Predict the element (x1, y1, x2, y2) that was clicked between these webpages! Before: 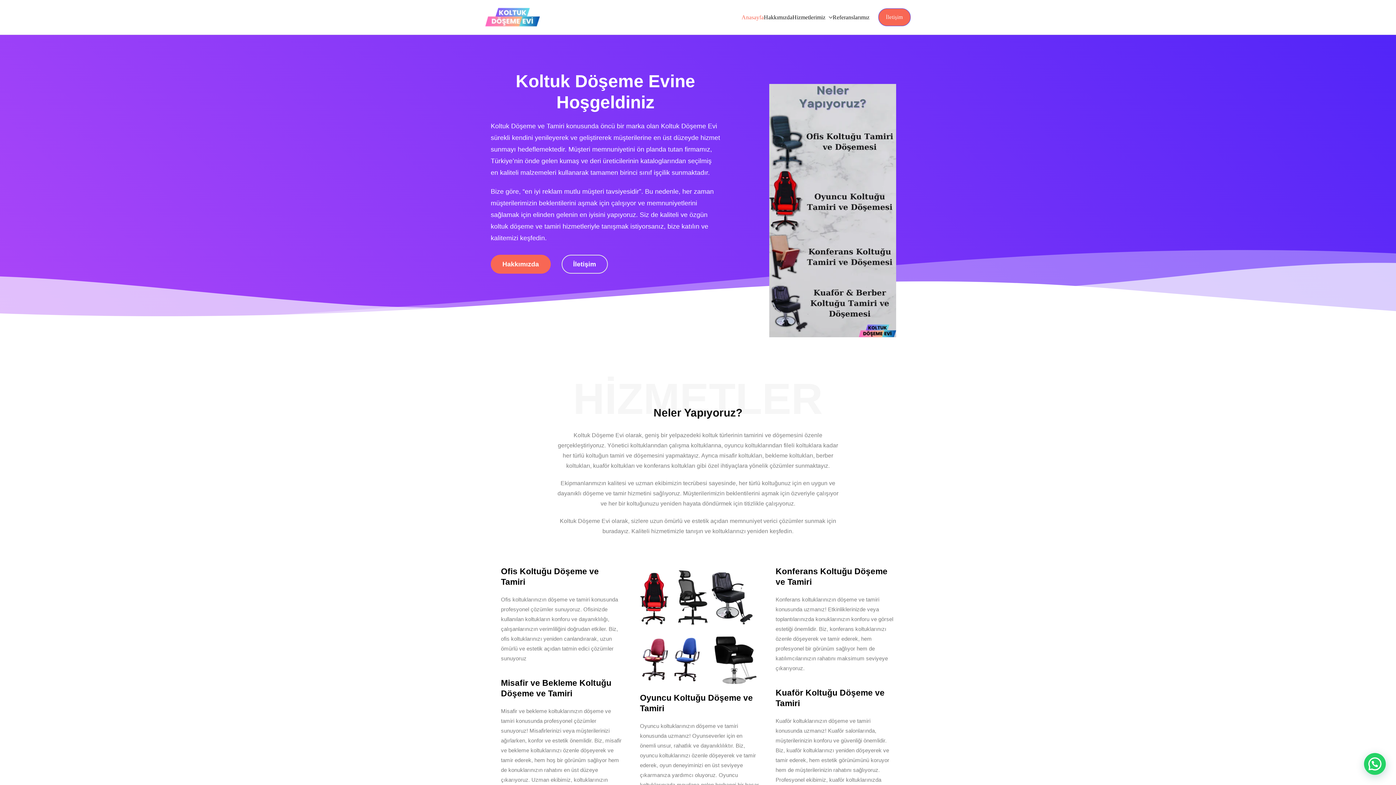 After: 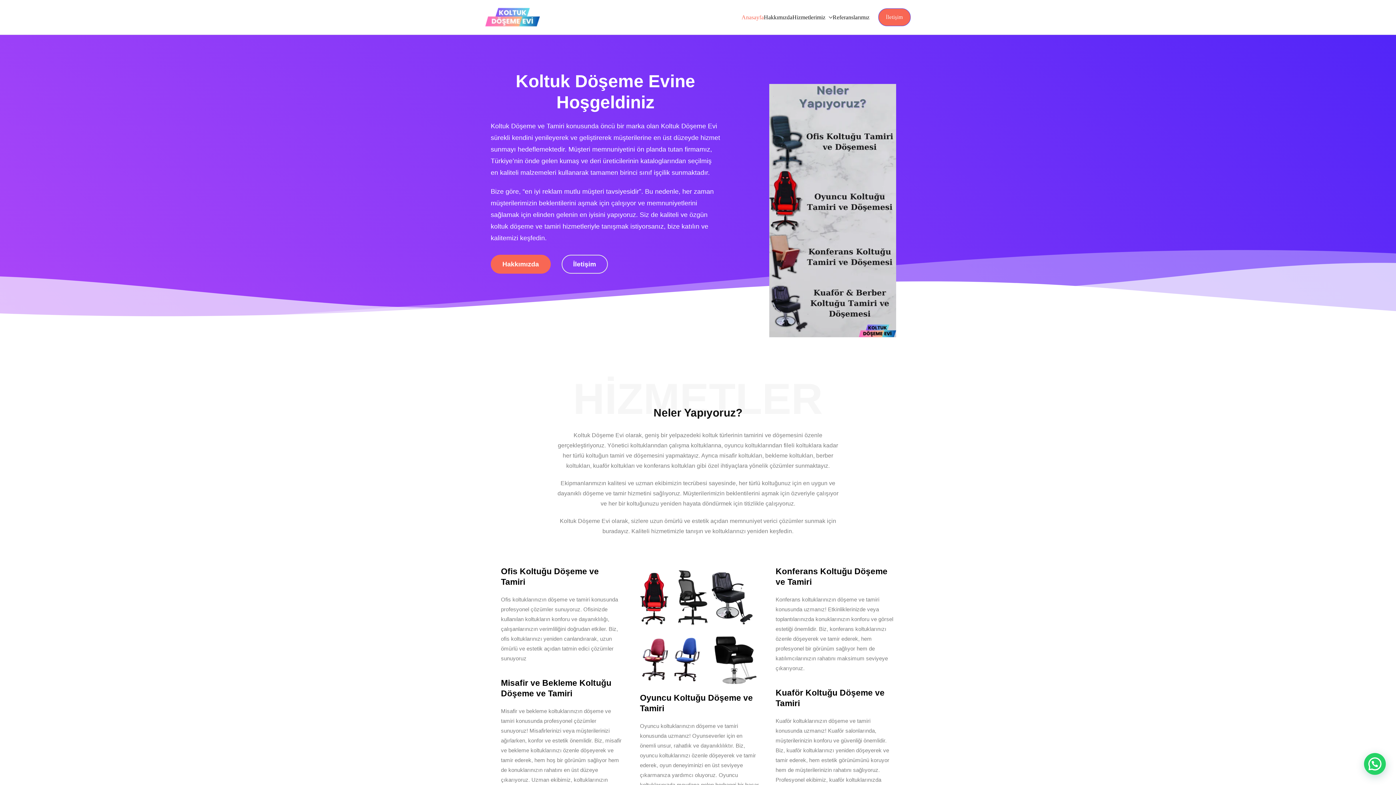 Action: bbox: (485, 7, 540, 27)